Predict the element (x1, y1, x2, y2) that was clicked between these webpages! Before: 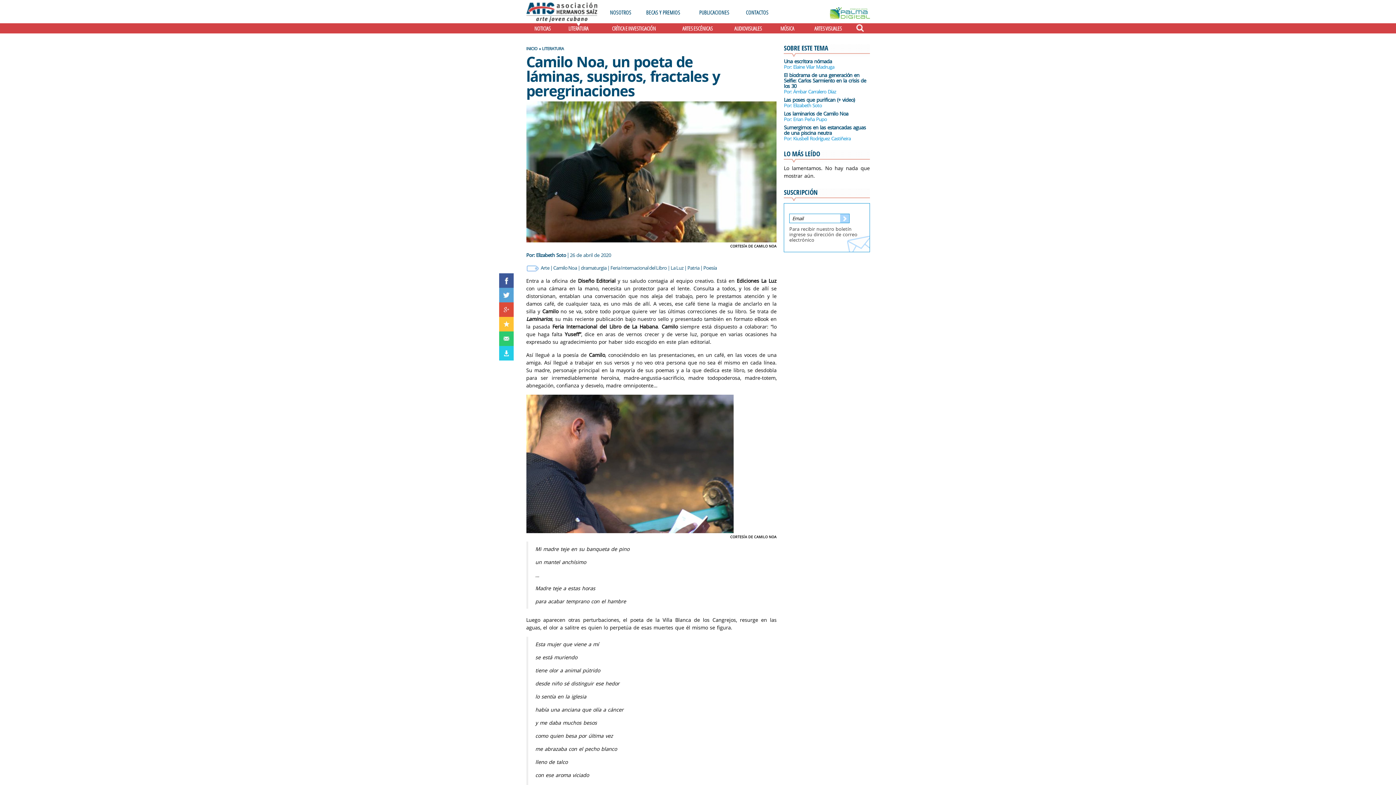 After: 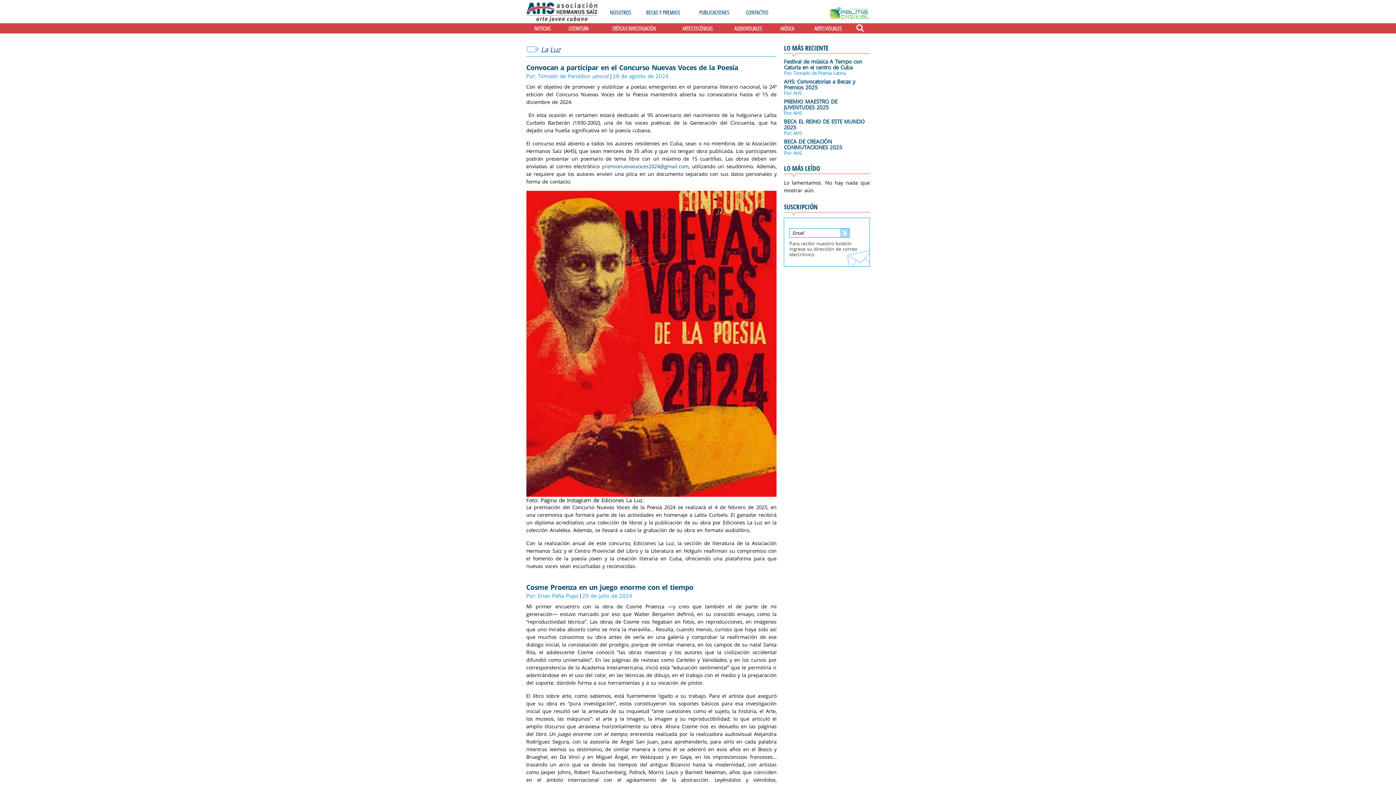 Action: bbox: (670, 264, 683, 271) label: La Luz